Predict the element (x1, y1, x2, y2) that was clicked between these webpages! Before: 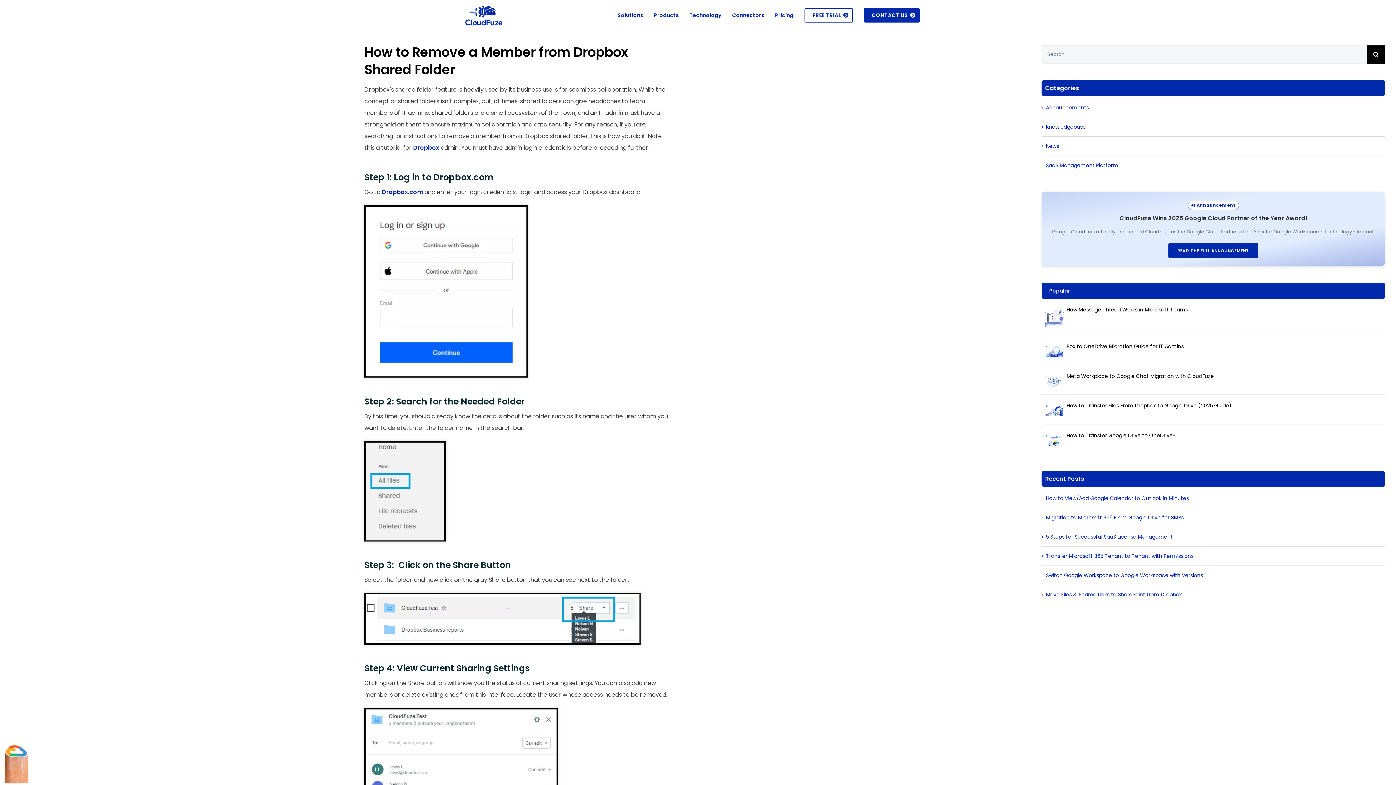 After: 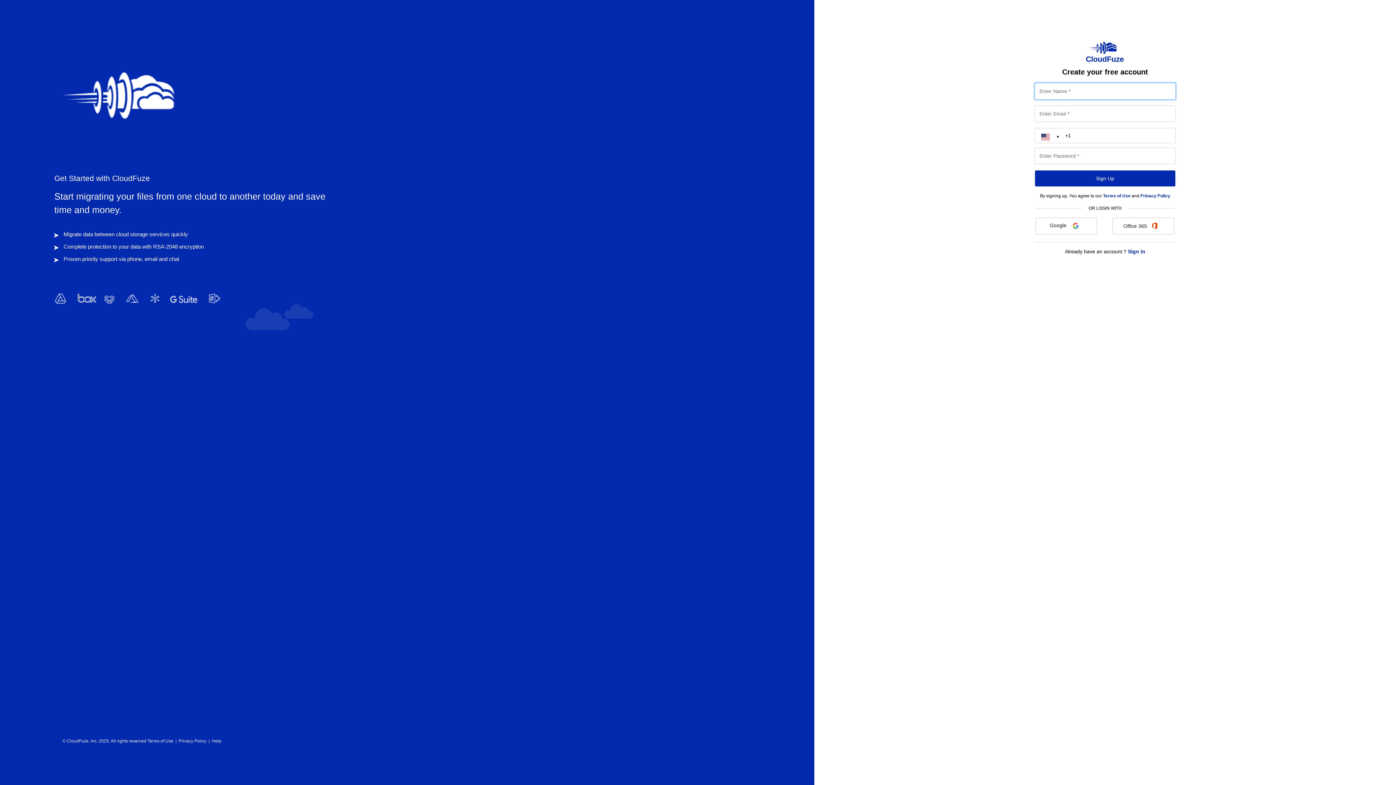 Action: bbox: (804, 0, 853, 30) label: FREE TRIAL